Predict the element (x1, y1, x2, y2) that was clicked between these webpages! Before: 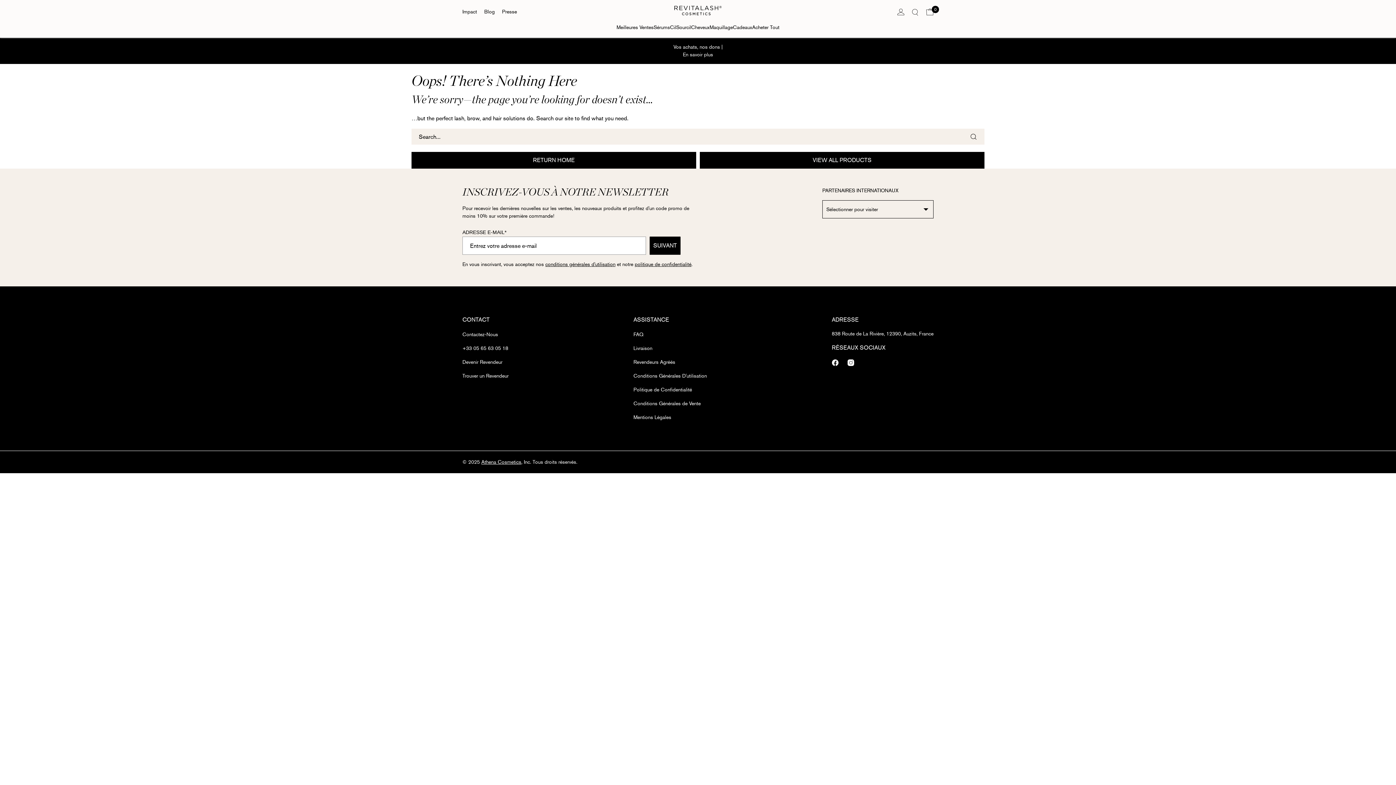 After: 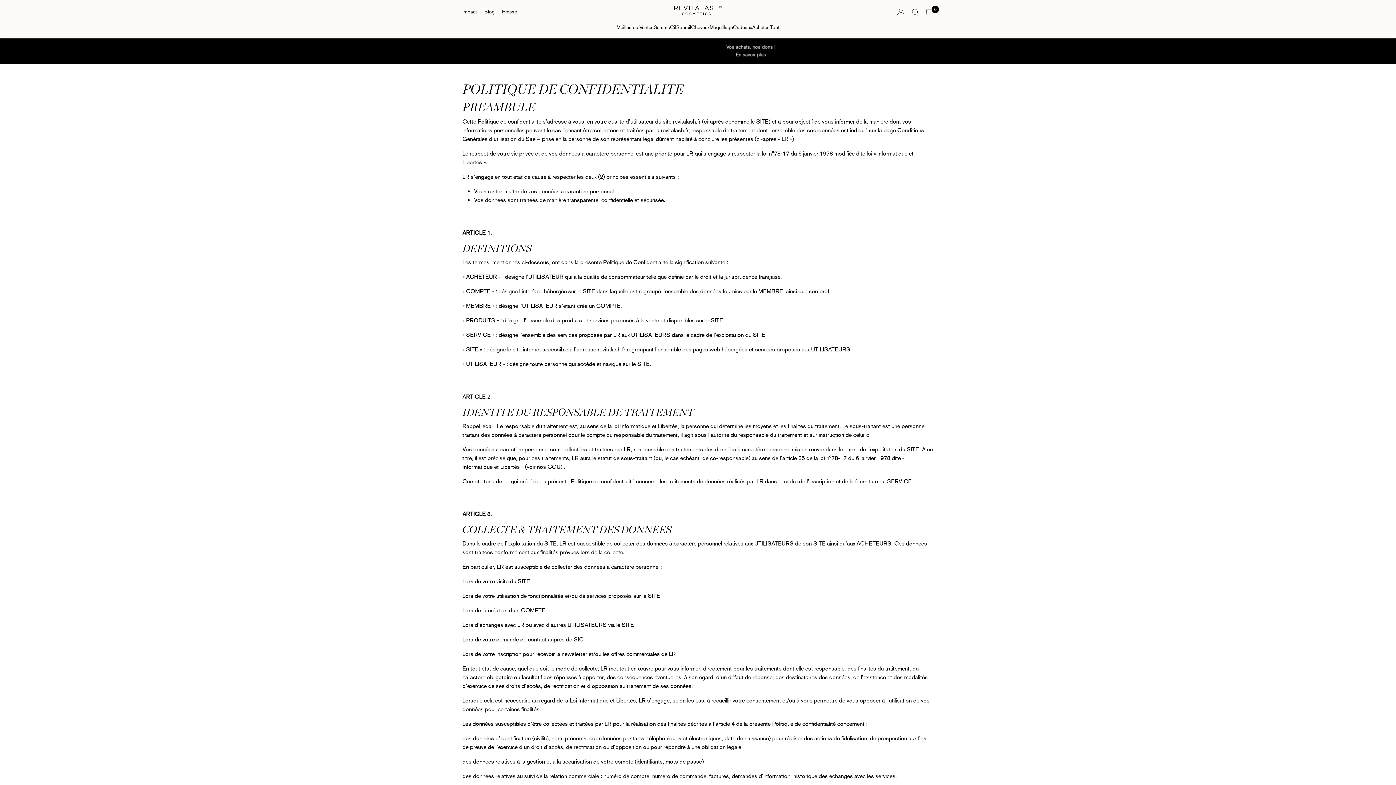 Action: label: Politique de Confidentialité bbox: (633, 386, 692, 394)